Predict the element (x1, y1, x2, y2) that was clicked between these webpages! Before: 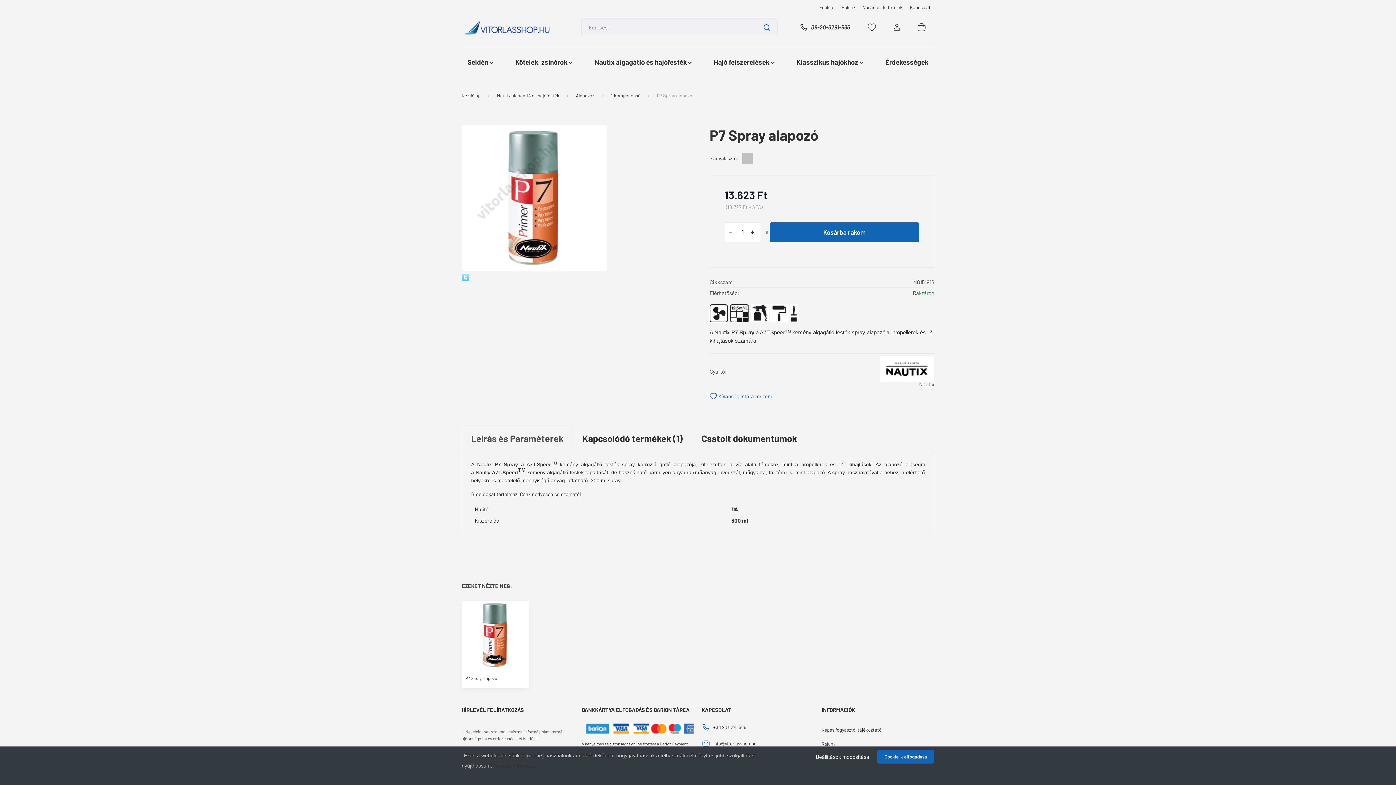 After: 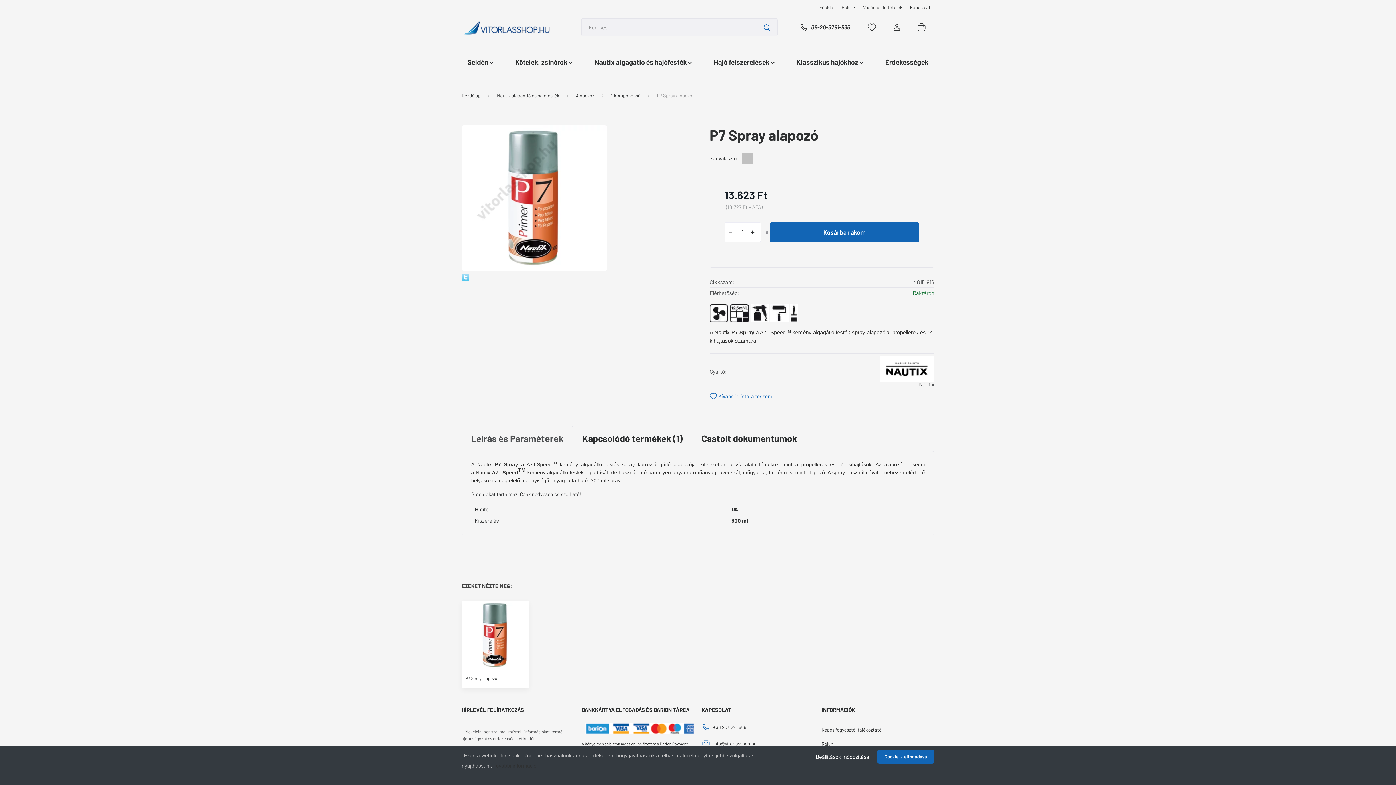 Action: bbox: (585, 725, 694, 731)